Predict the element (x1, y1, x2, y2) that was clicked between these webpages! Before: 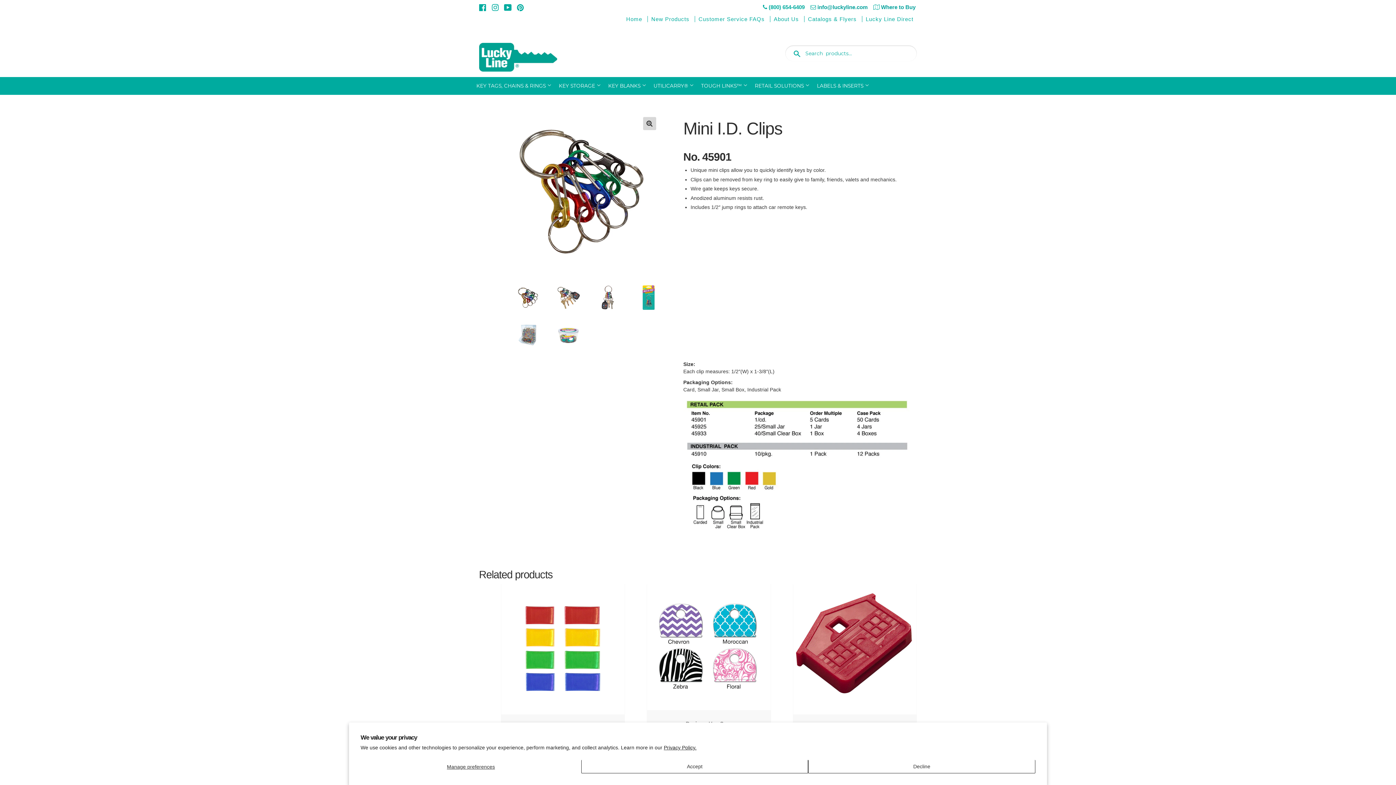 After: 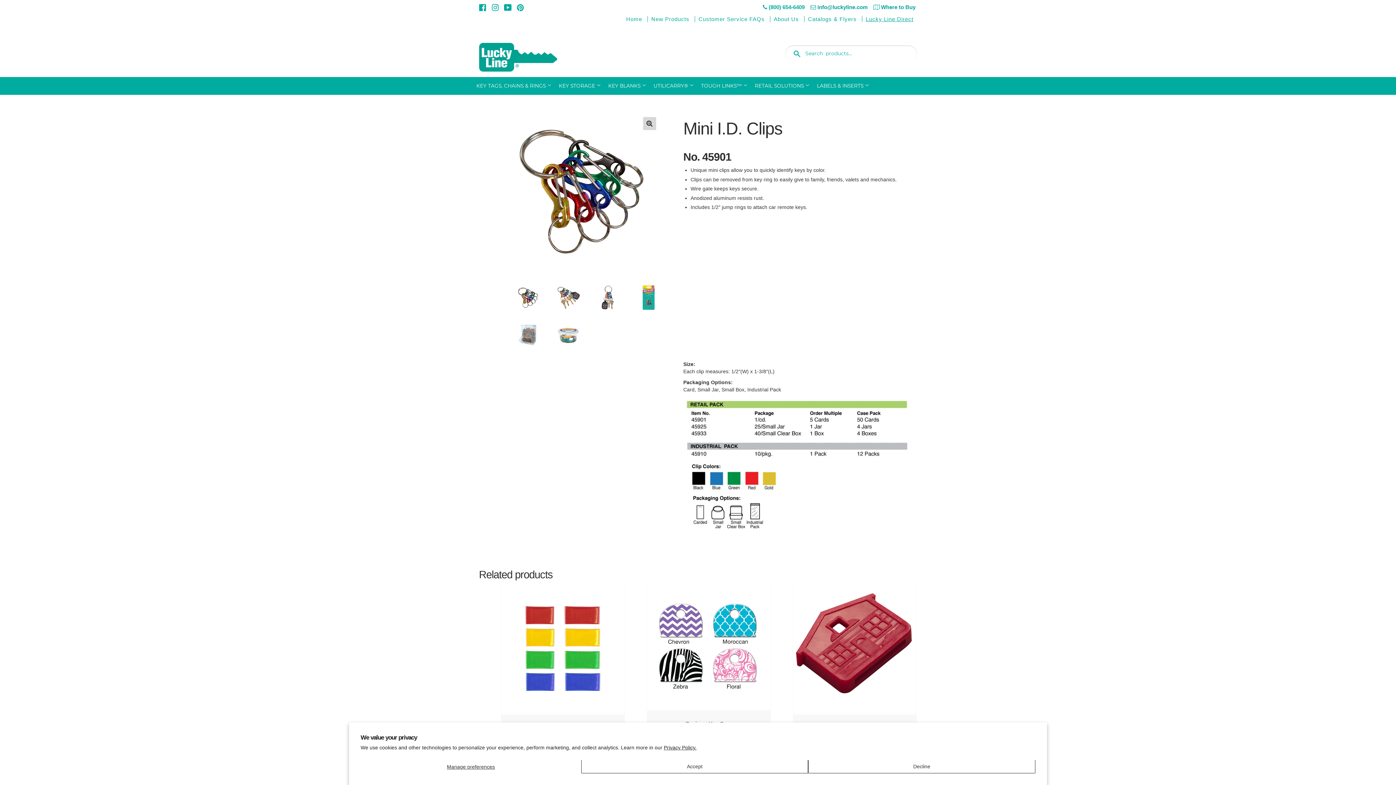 Action: label: Lucky Line Direct bbox: (862, 16, 917, 22)